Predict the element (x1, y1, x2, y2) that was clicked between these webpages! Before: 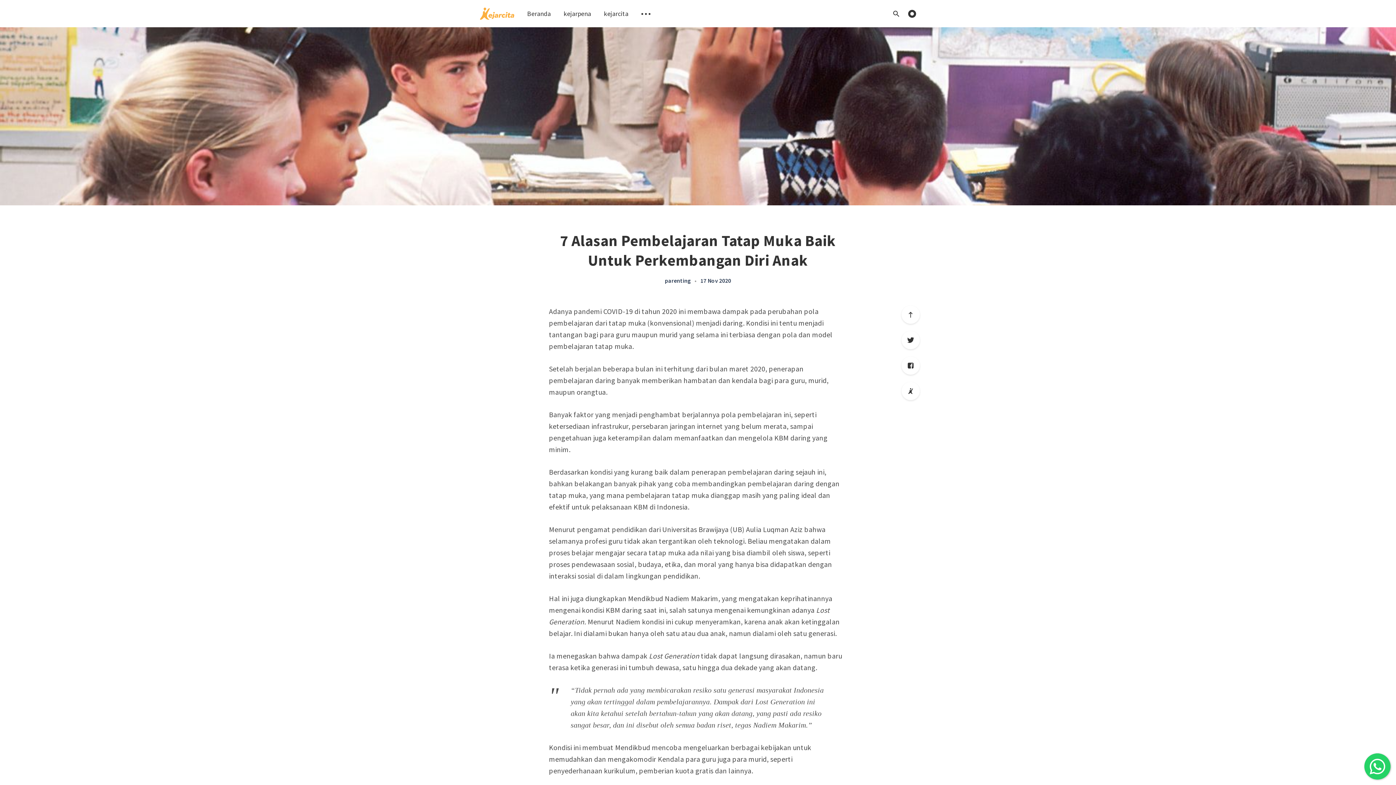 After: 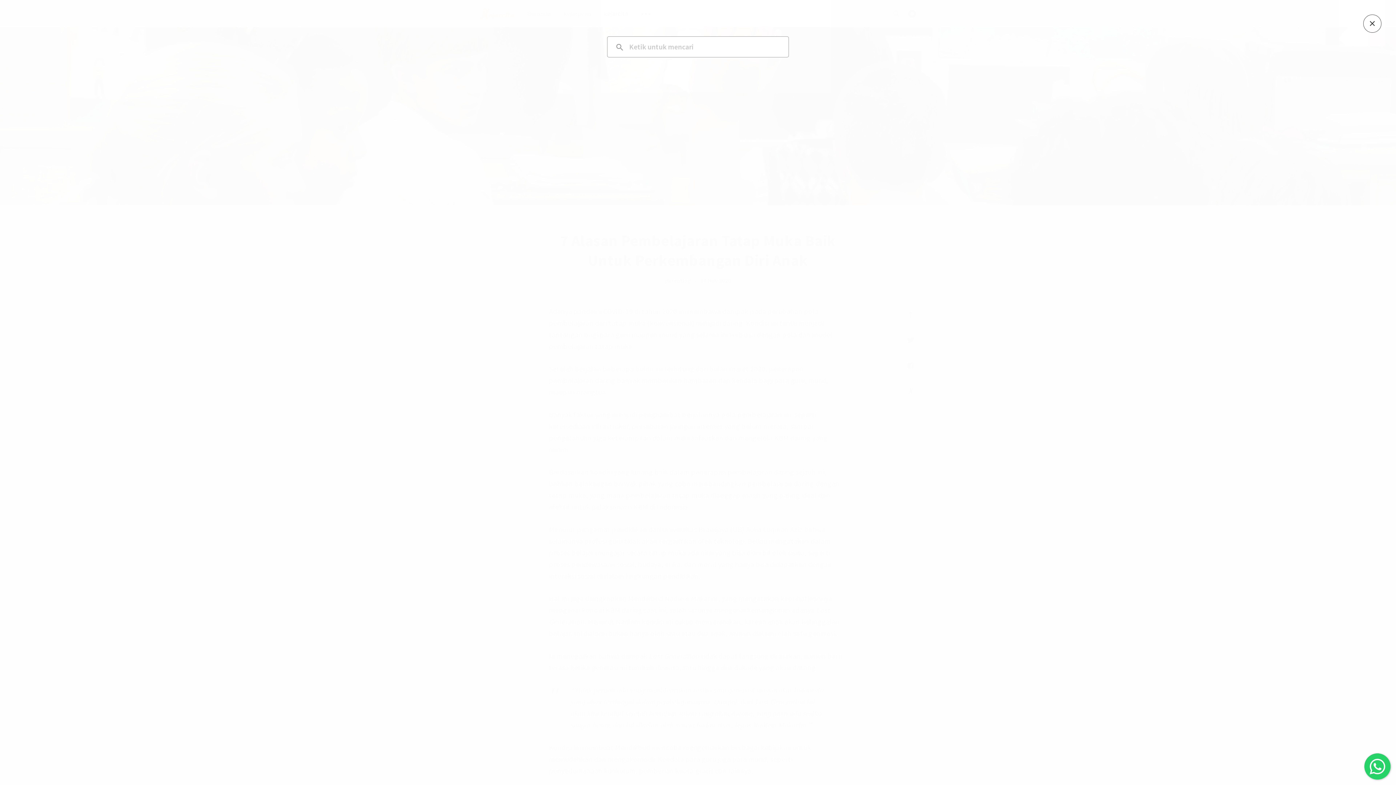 Action: label: Open search bbox: (891, 9, 901, 18)